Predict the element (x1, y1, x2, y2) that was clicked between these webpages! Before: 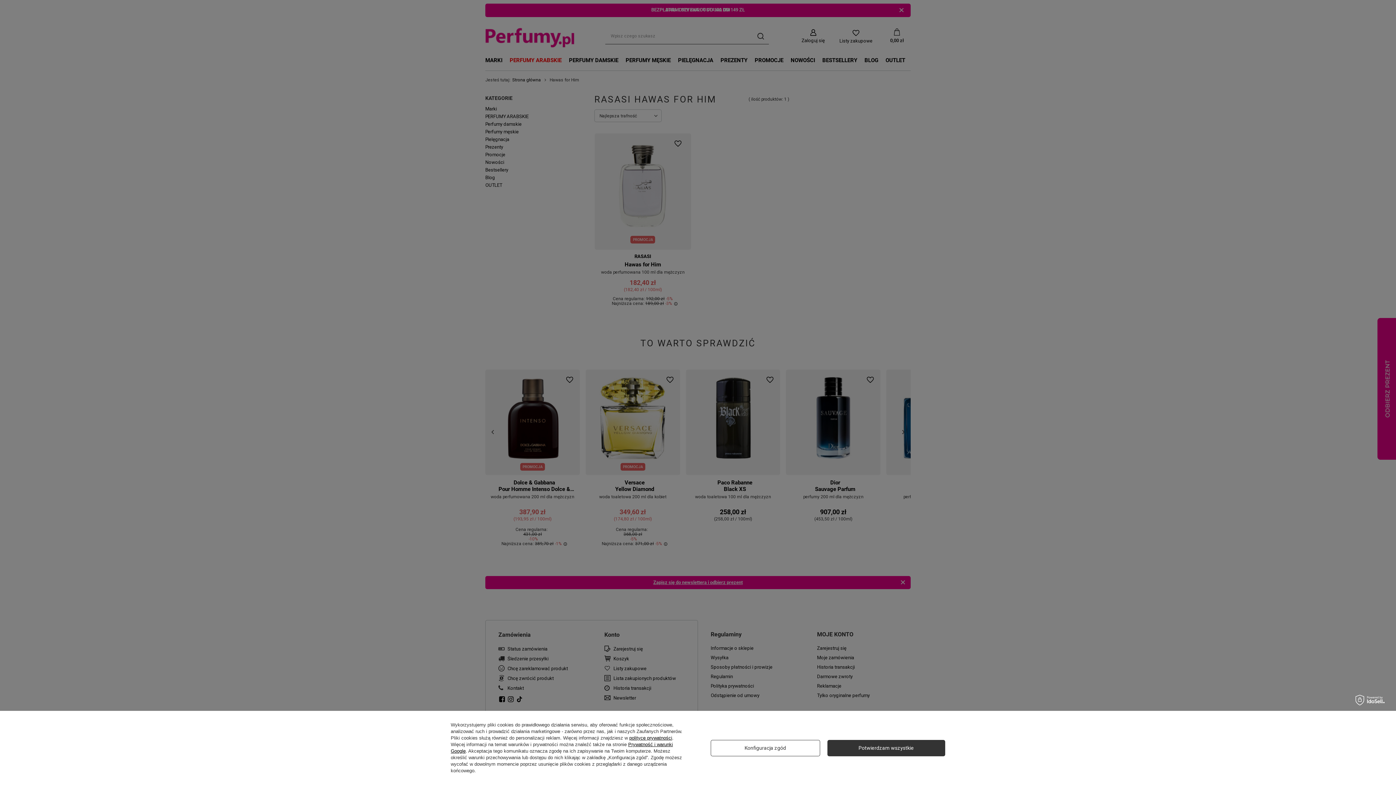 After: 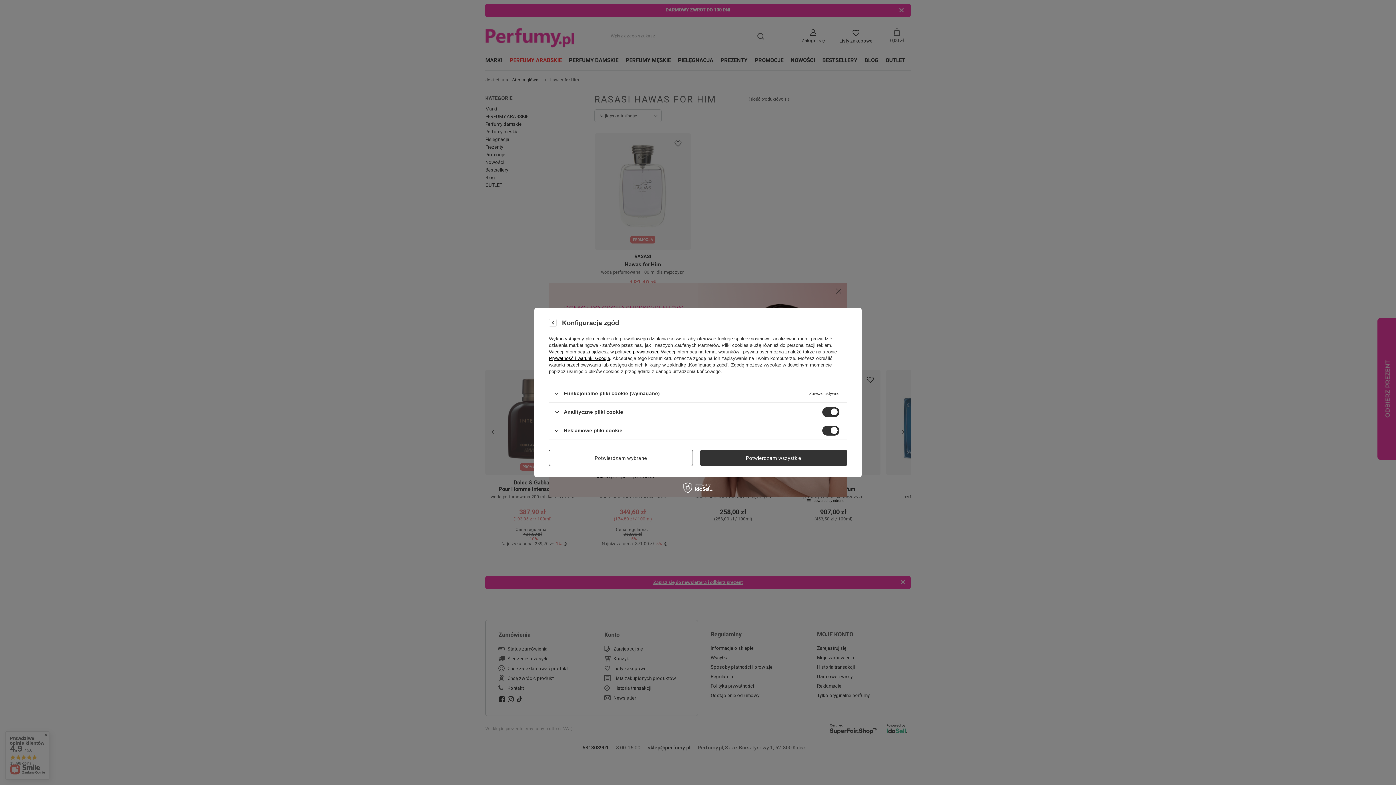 Action: bbox: (710, 740, 820, 756) label: Konfiguracja zgód